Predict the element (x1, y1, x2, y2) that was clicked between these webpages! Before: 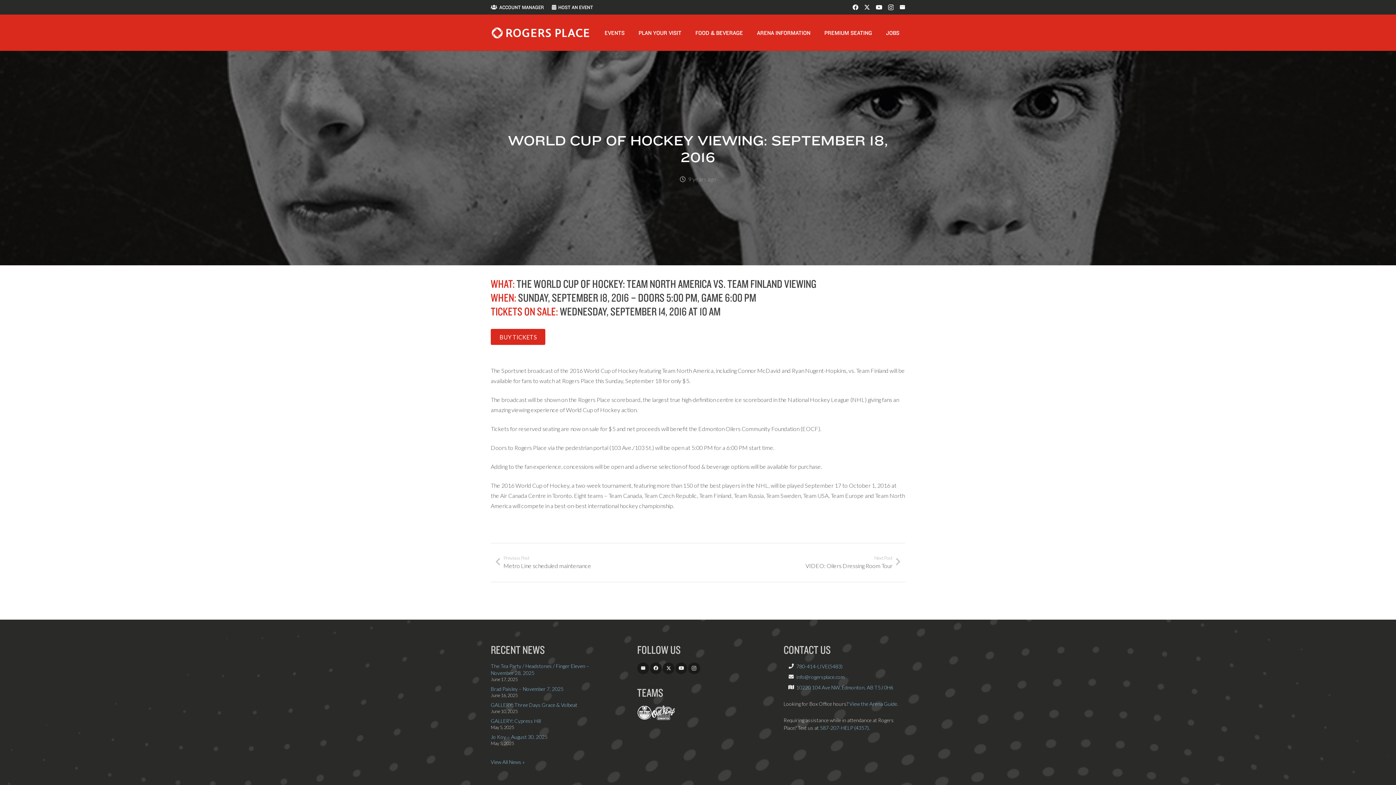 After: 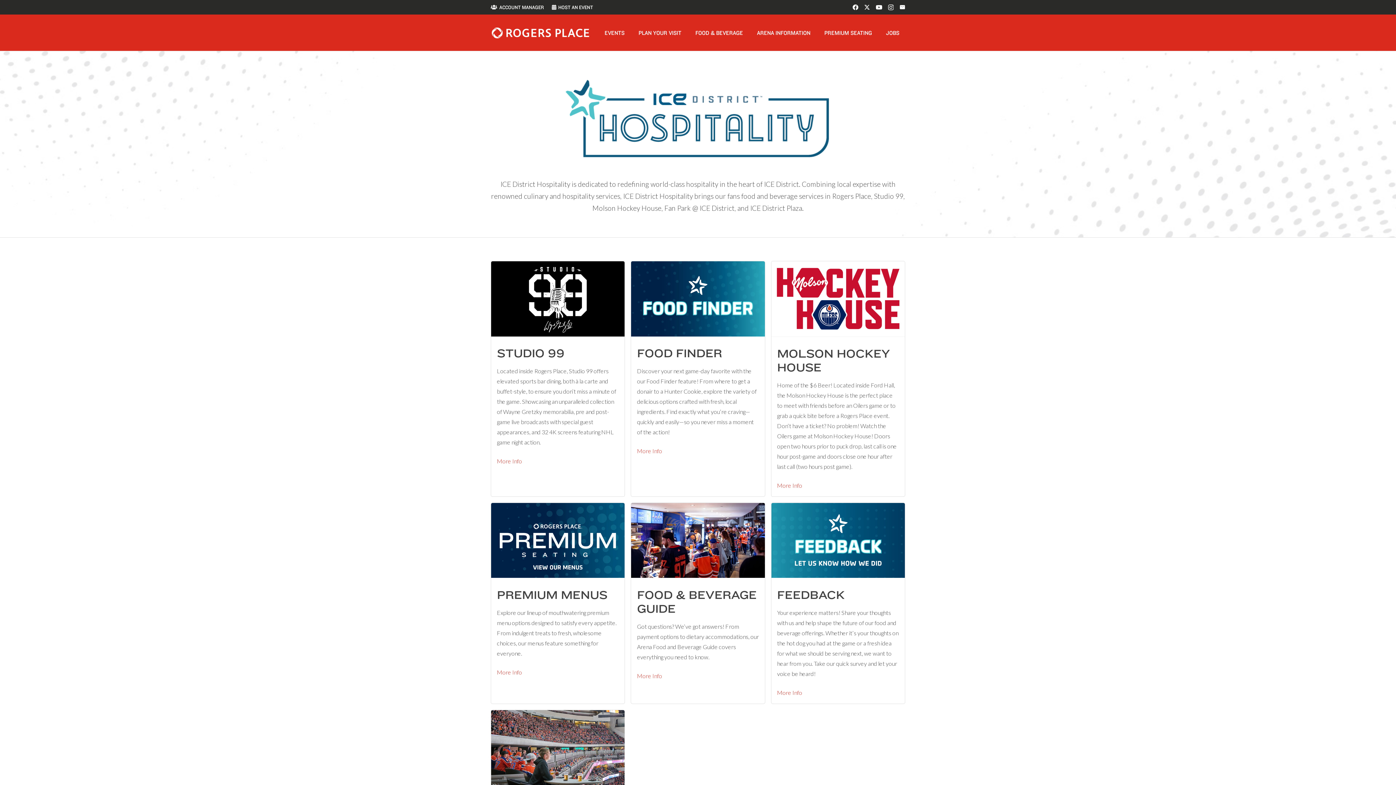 Action: label: FOOD & BEVERAGE bbox: (688, 26, 750, 39)